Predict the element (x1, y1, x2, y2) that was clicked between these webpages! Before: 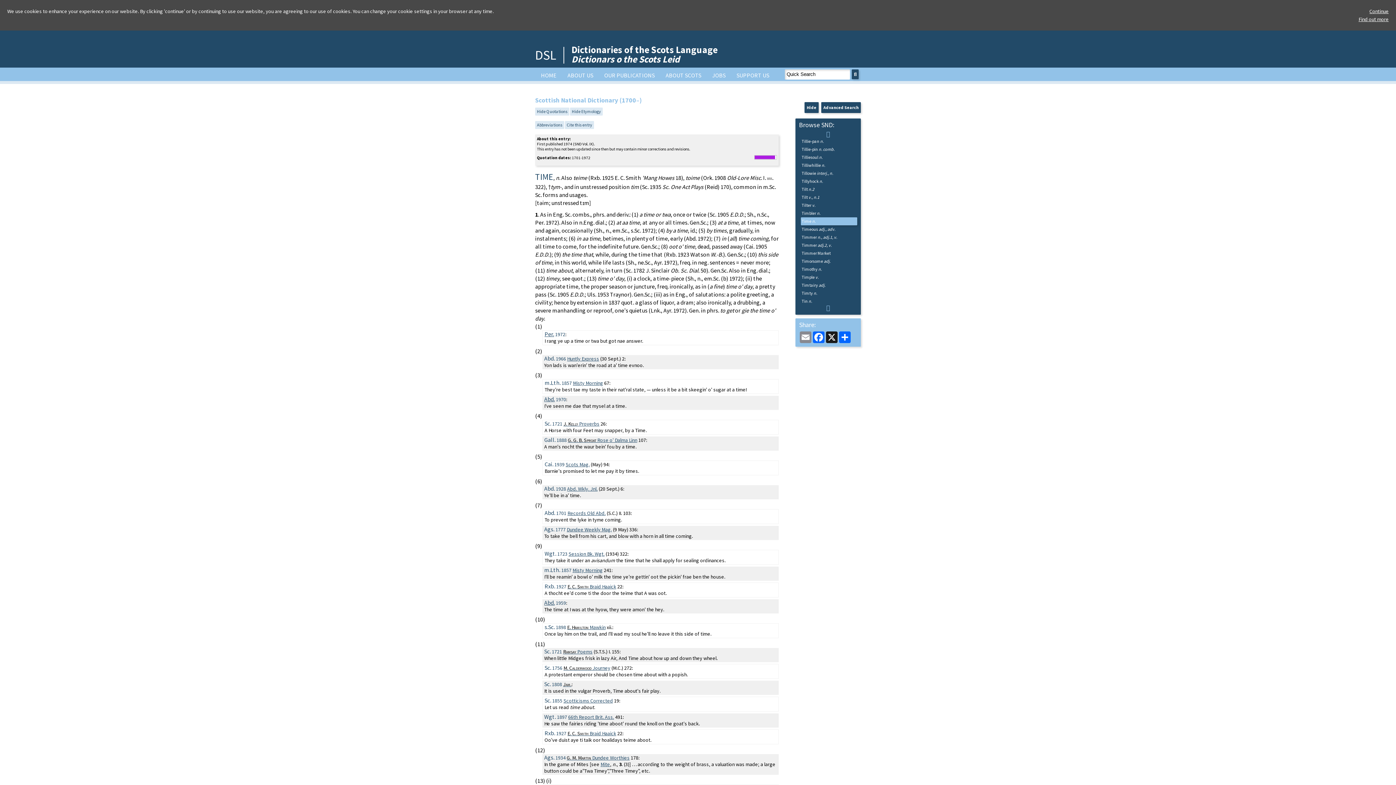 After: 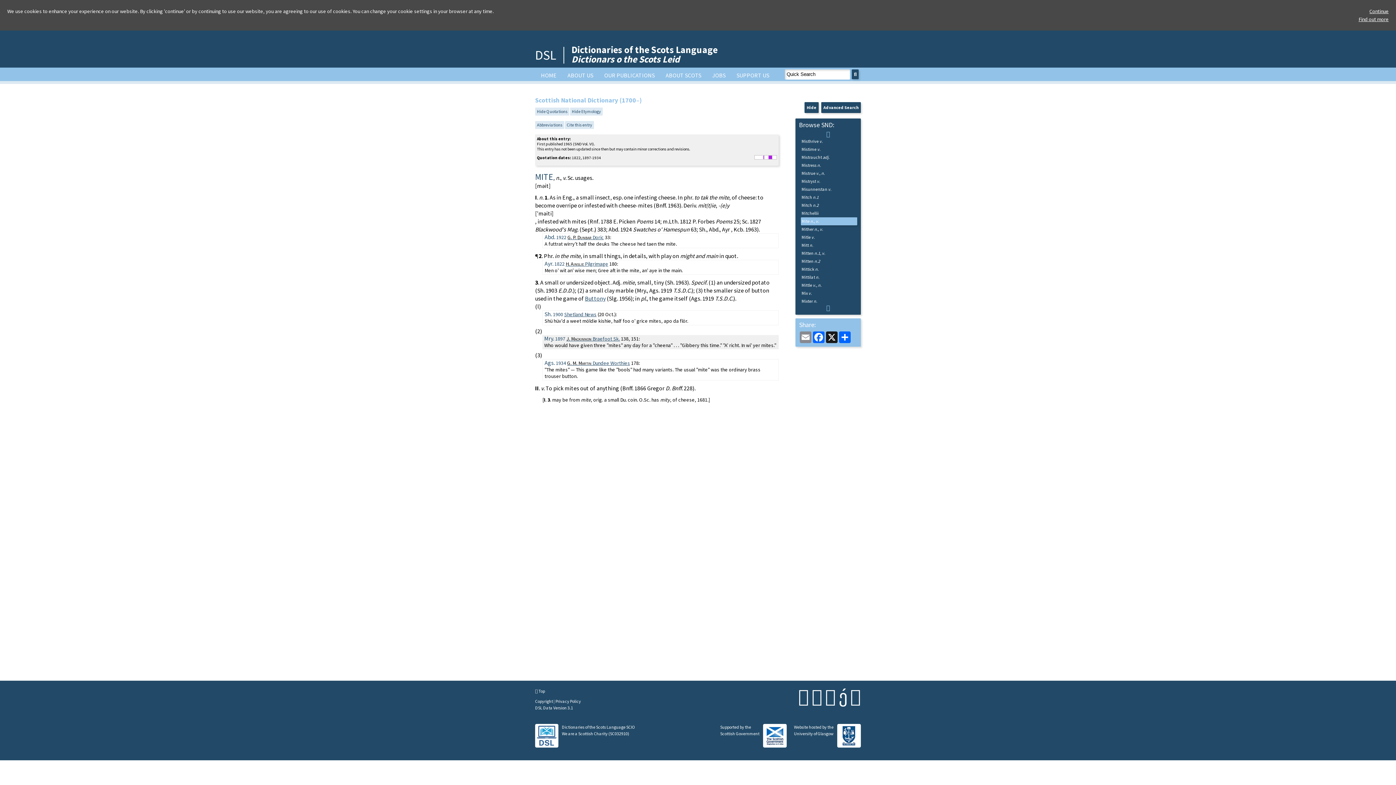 Action: label: Mite bbox: (600, 761, 610, 768)